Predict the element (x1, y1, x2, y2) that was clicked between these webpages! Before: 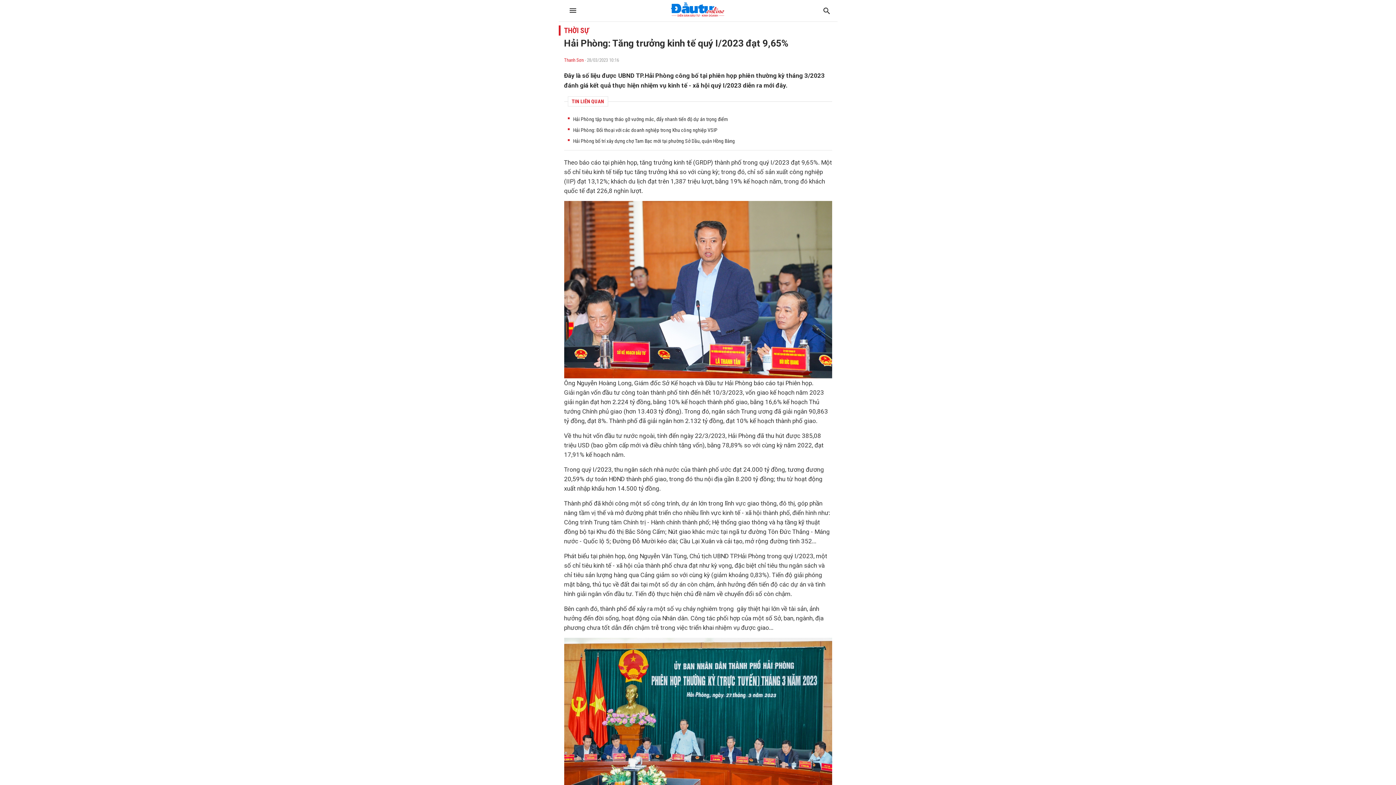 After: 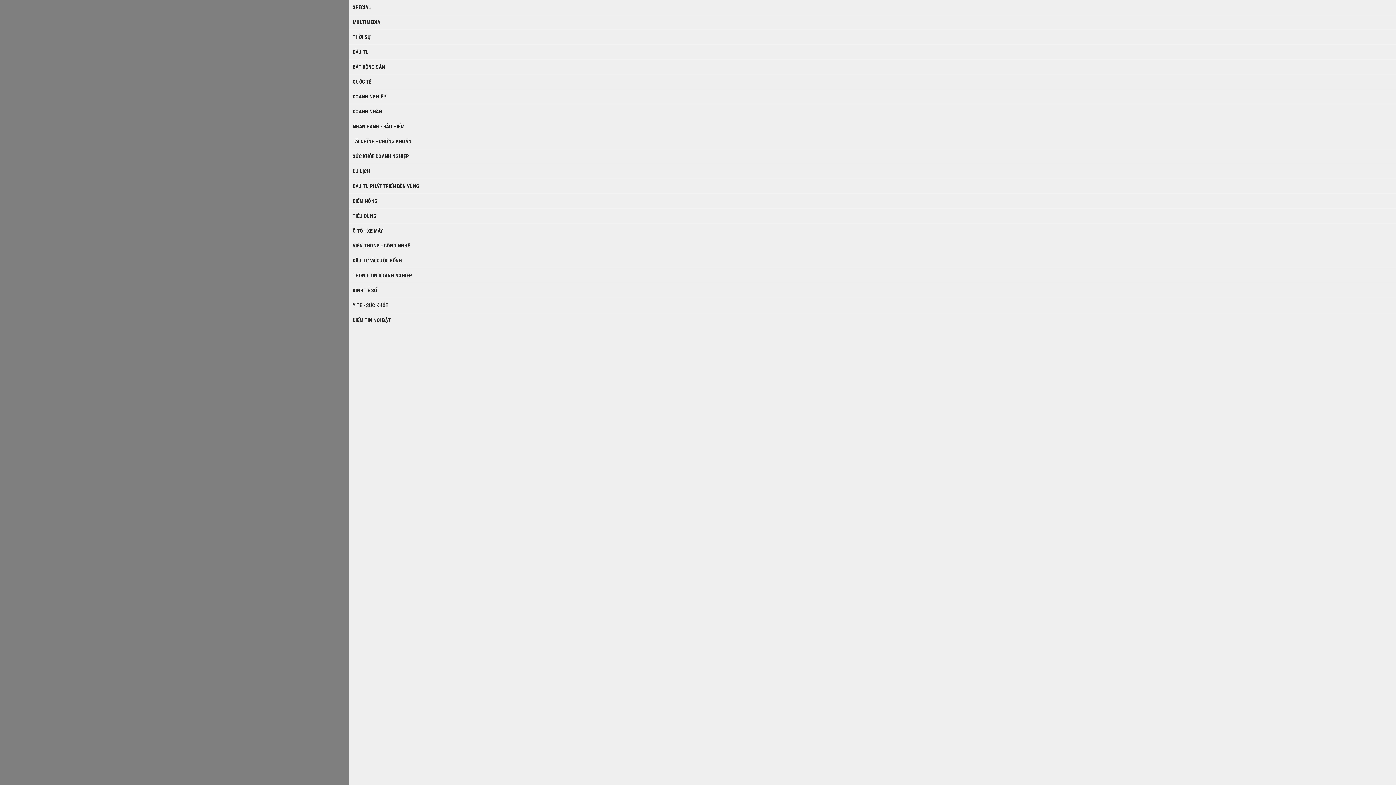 Action: bbox: (562, 3, 576, 18)